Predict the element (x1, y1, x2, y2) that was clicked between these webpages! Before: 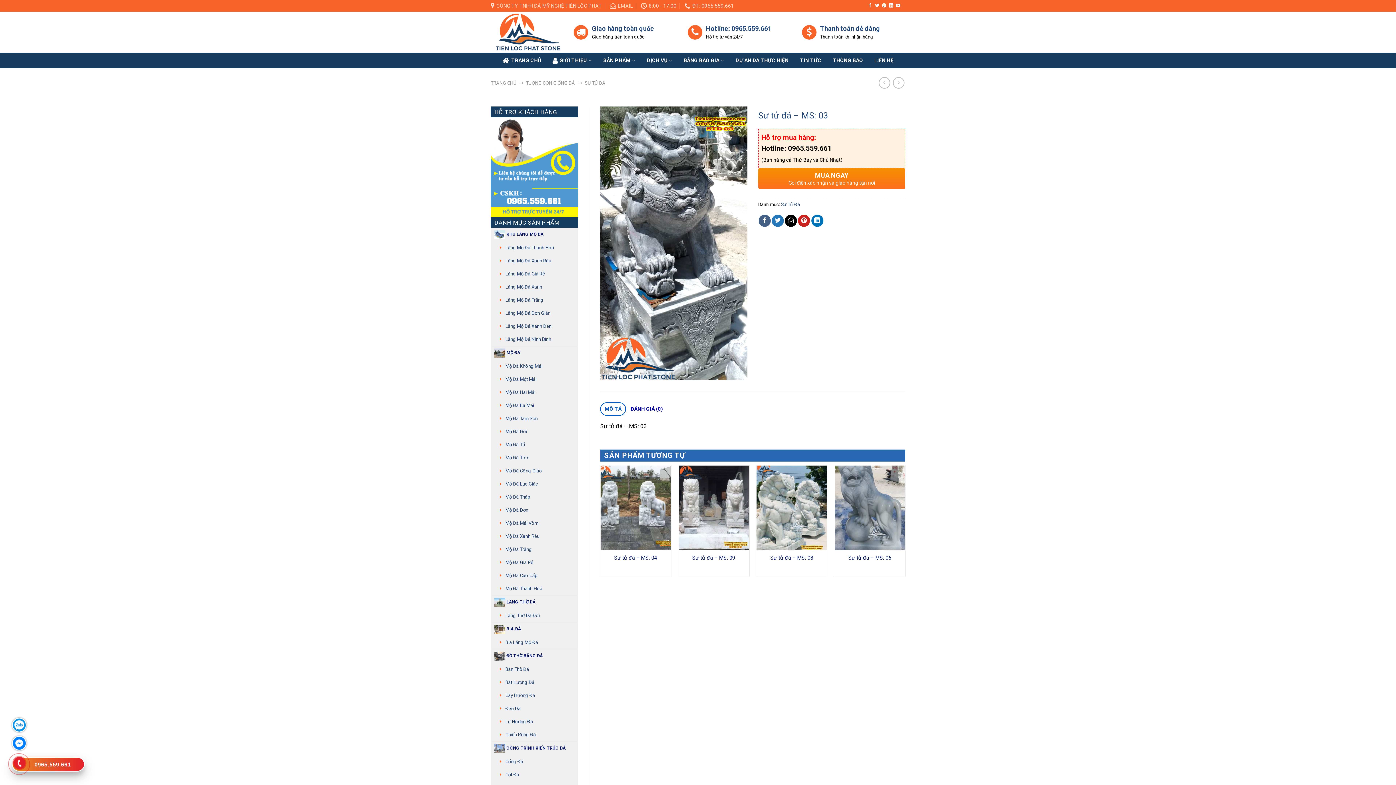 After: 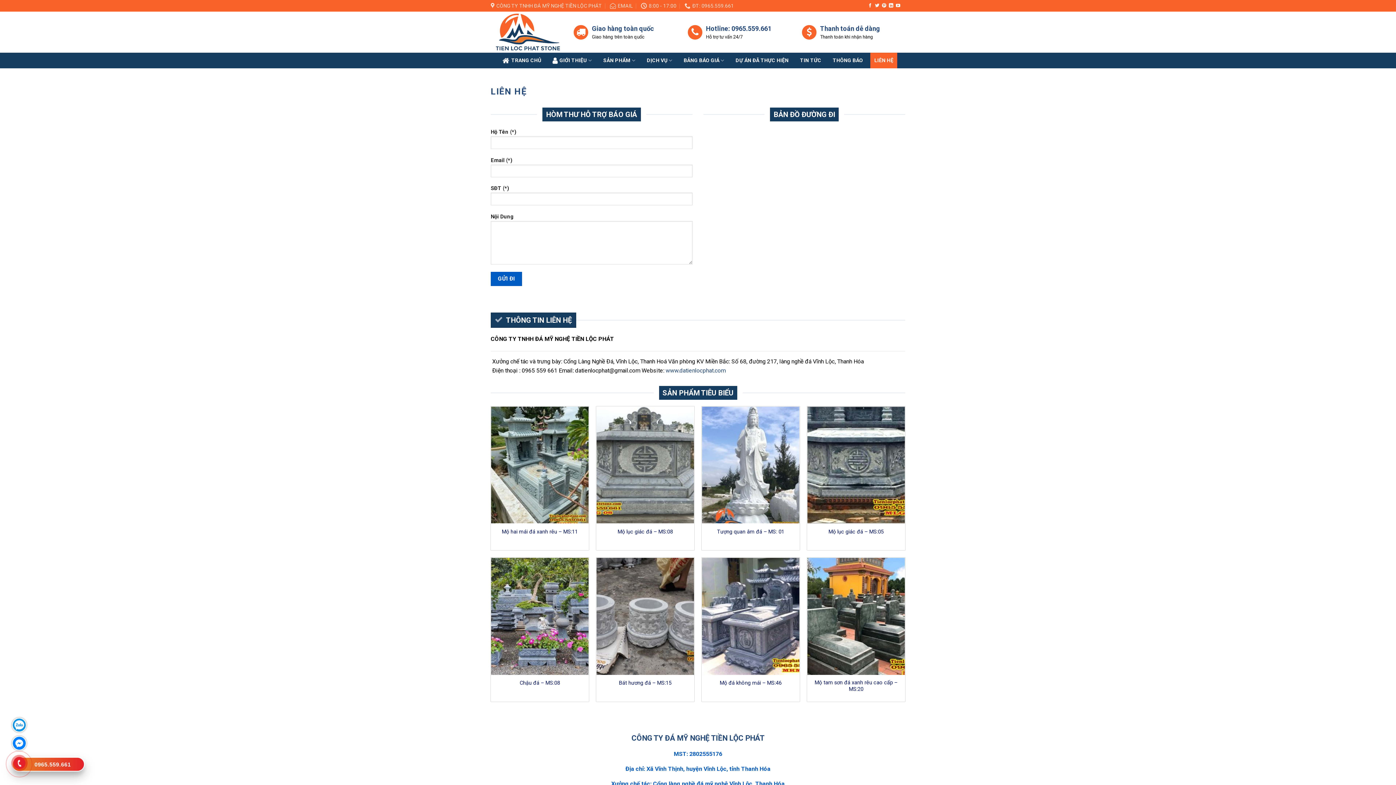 Action: label: LIÊN HỆ bbox: (870, 52, 897, 68)